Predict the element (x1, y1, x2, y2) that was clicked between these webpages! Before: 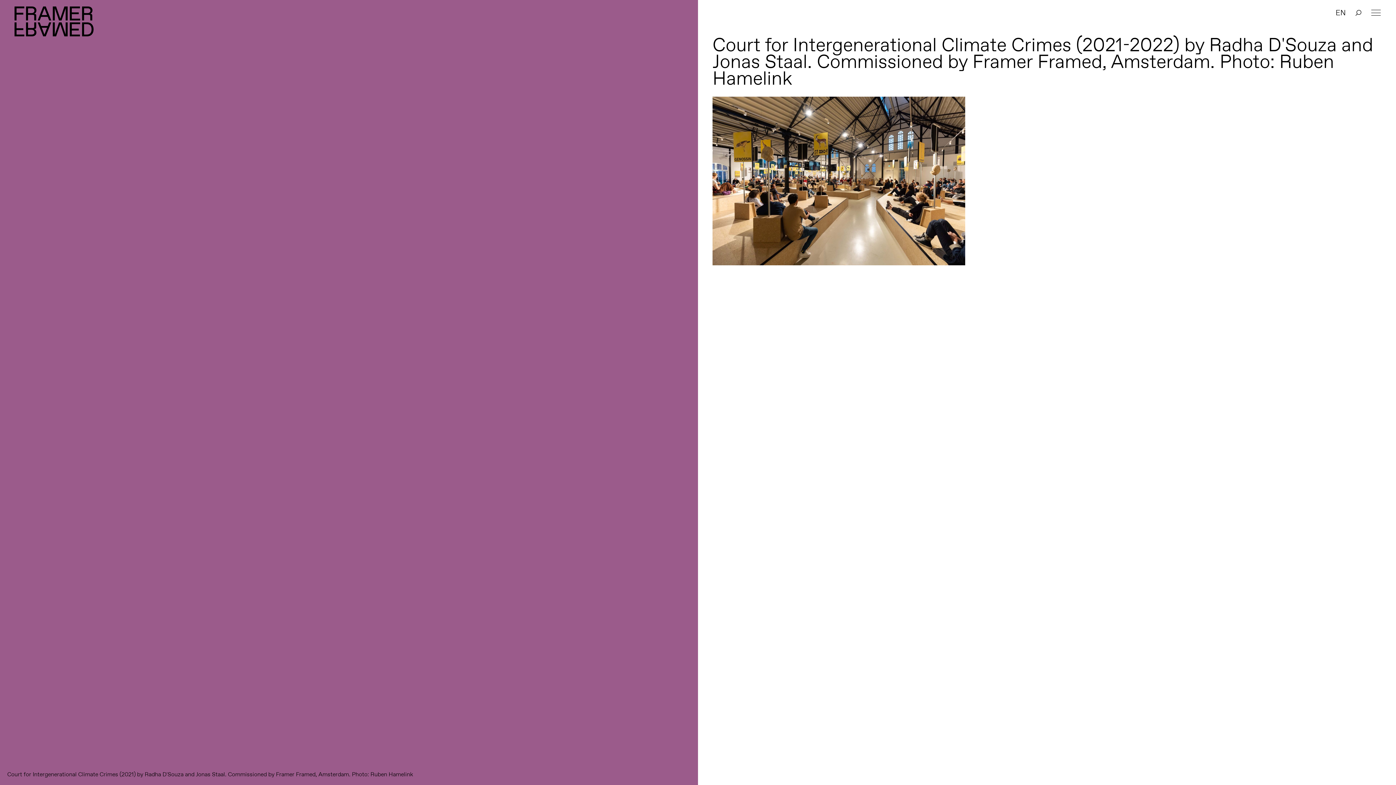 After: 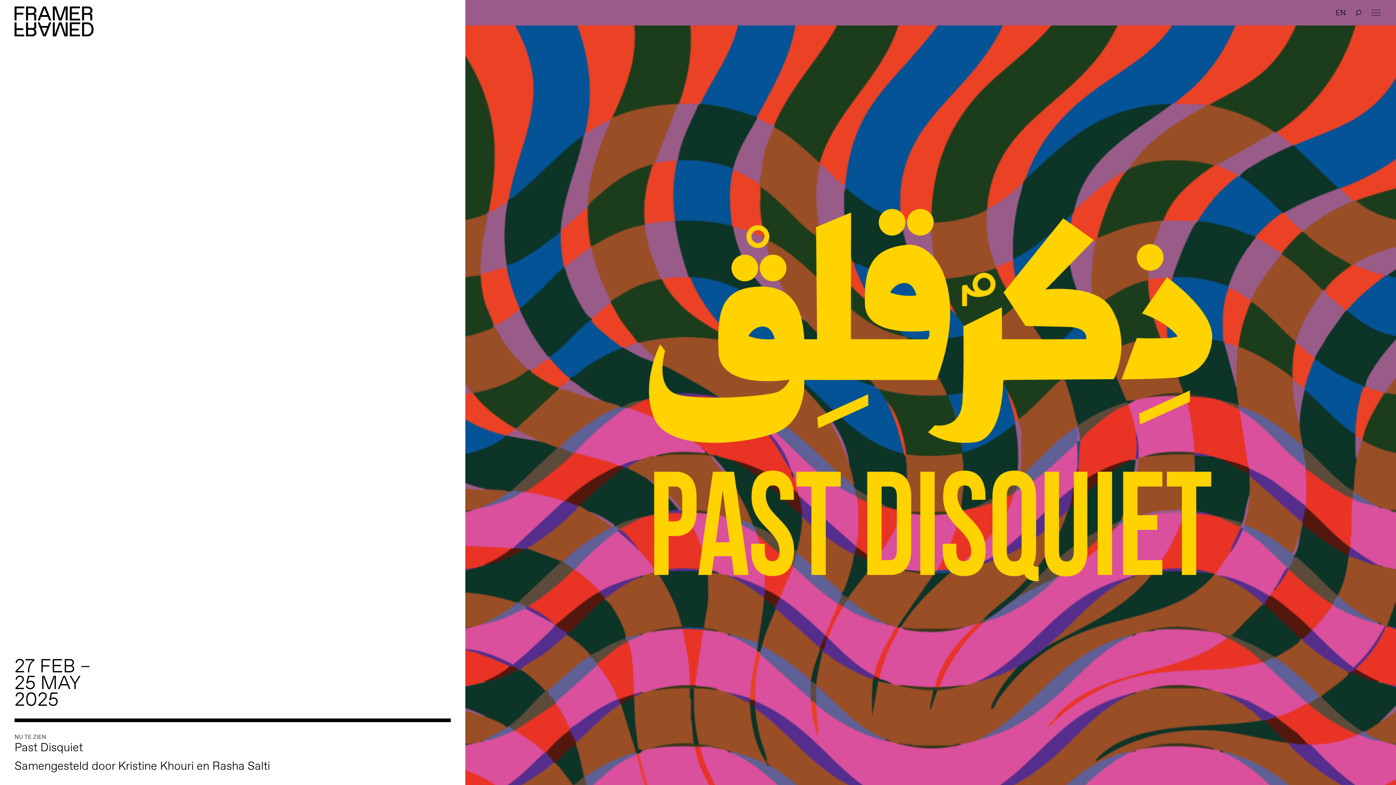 Action: bbox: (14, 6, 94, 36) label: Framer Framed